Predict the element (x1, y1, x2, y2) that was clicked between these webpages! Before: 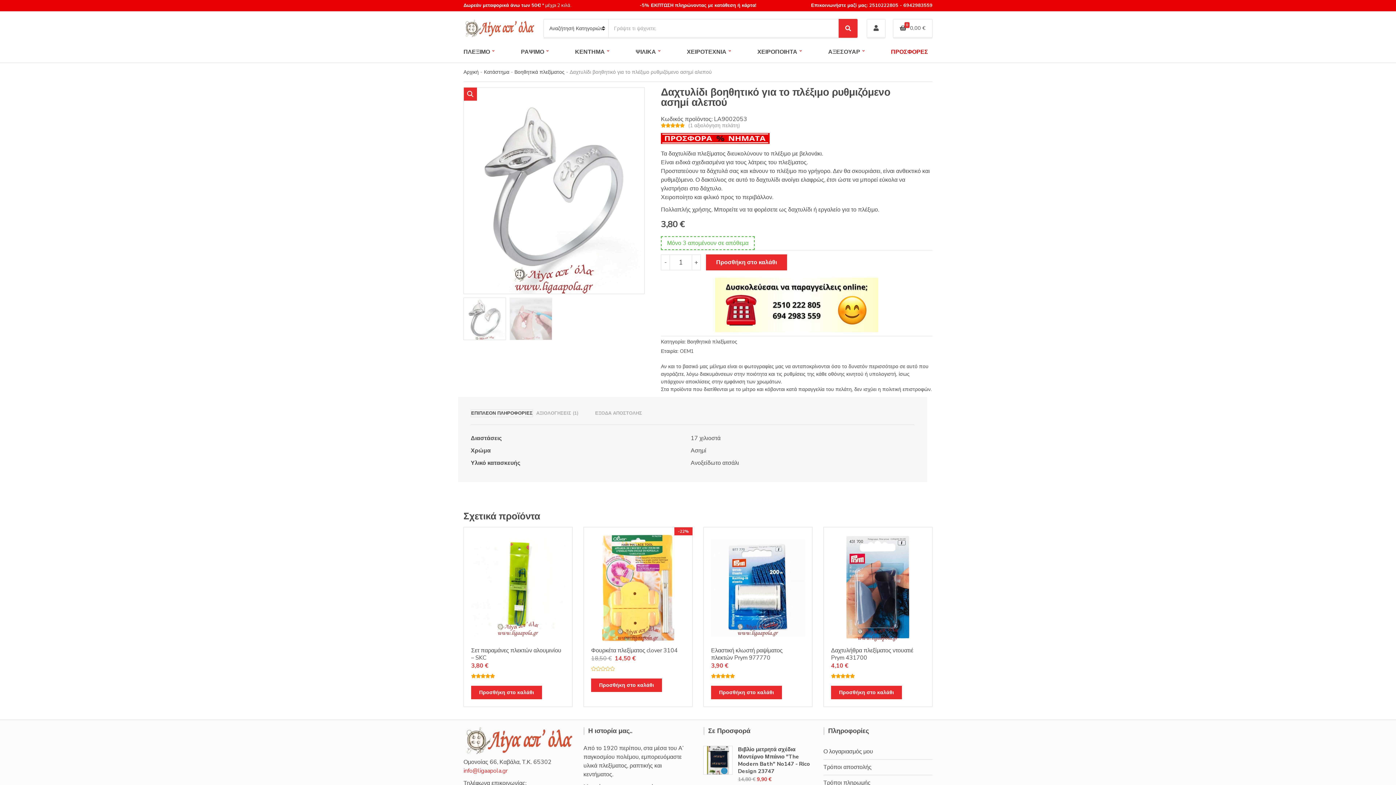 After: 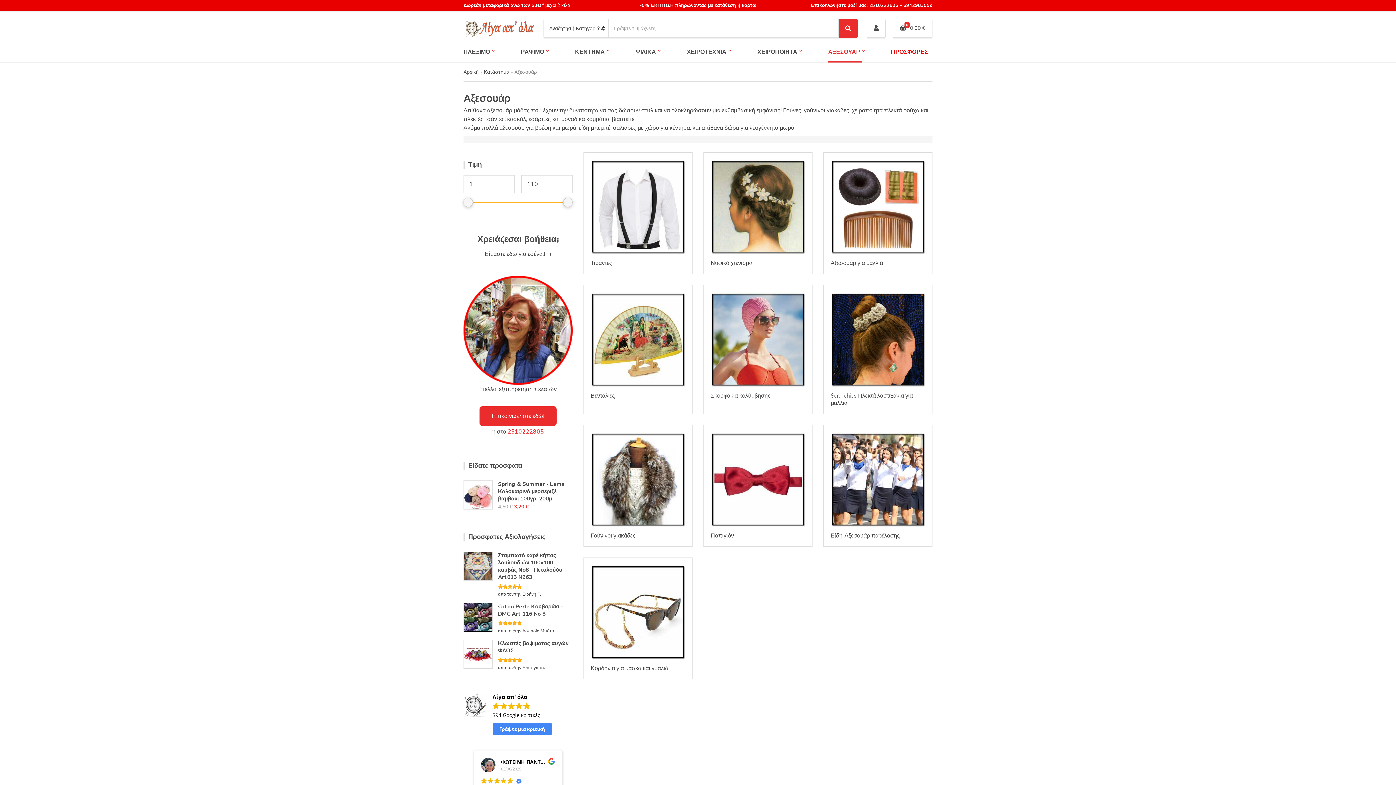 Action: label: ΑΞΕΣΟΥΑΡ bbox: (828, 41, 862, 62)